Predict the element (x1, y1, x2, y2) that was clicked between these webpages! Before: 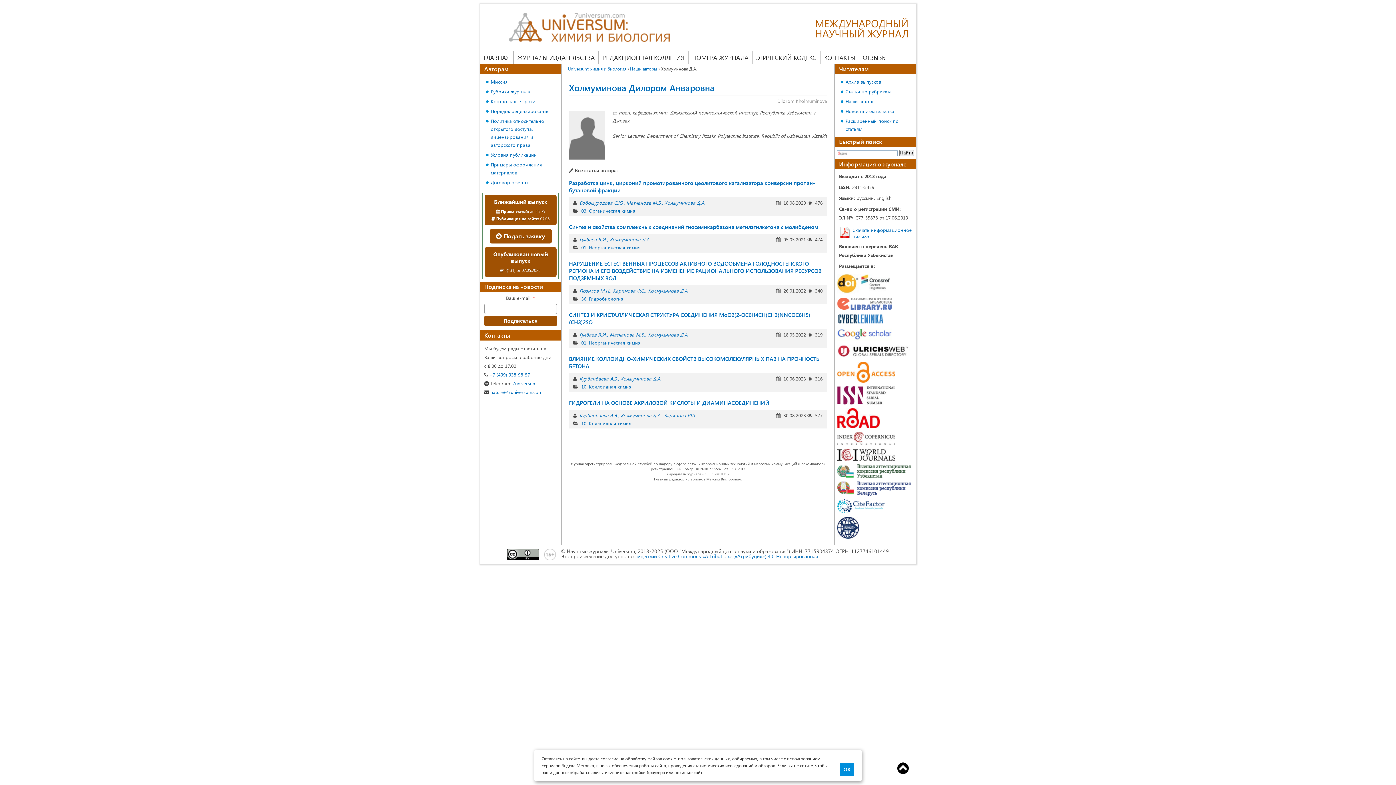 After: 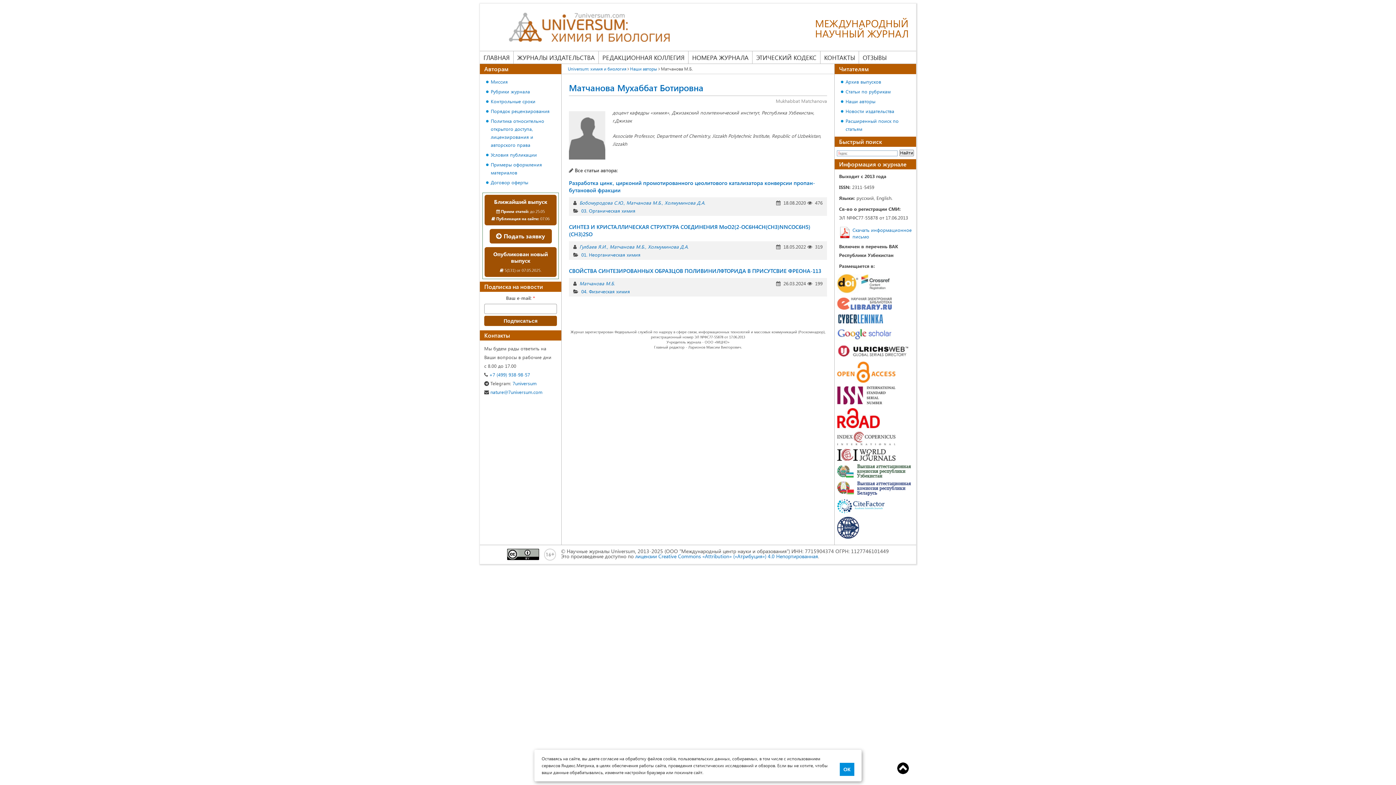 Action: bbox: (626, 199, 663, 205) label: Матчанова М.Б.